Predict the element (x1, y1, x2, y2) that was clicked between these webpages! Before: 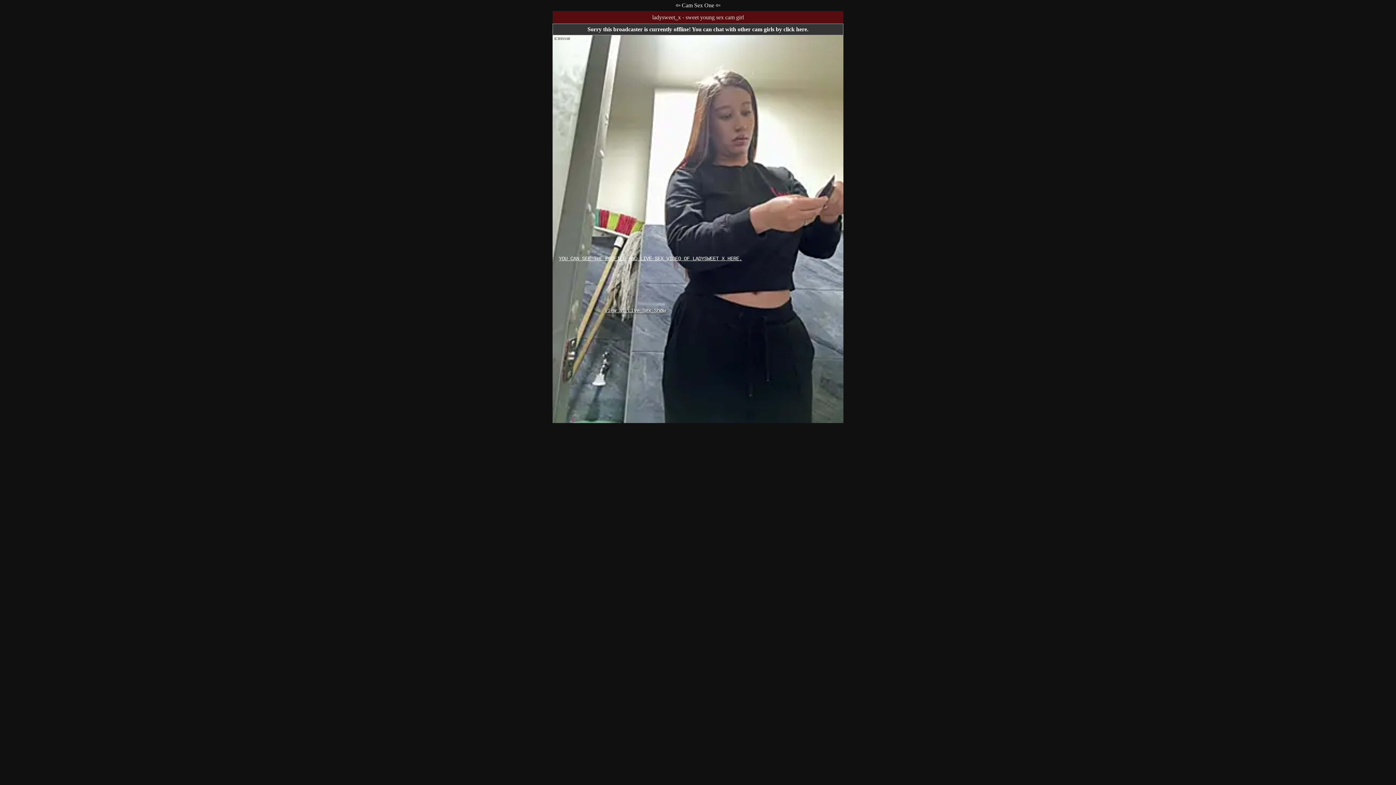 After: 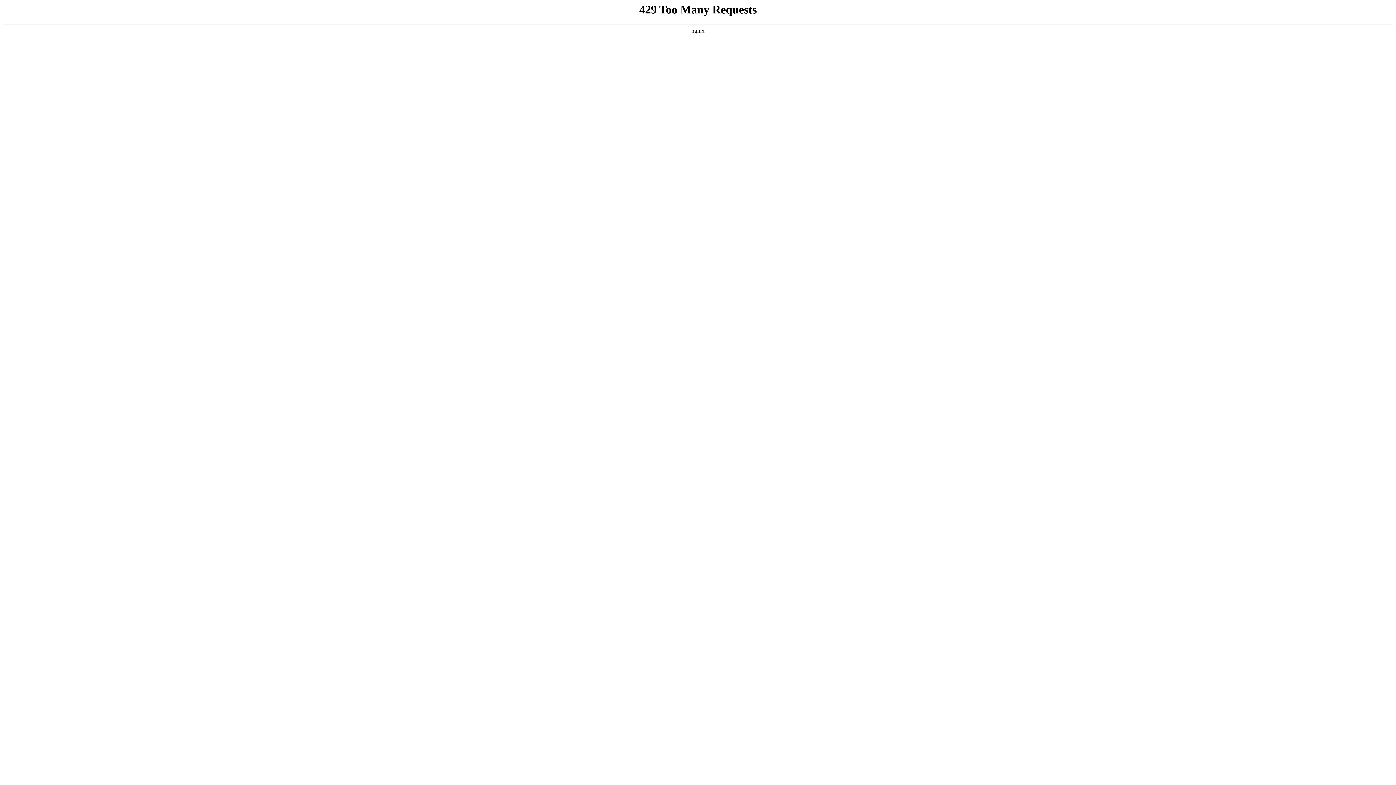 Action: bbox: (604, 308, 665, 313) label: View at Live Sex Show